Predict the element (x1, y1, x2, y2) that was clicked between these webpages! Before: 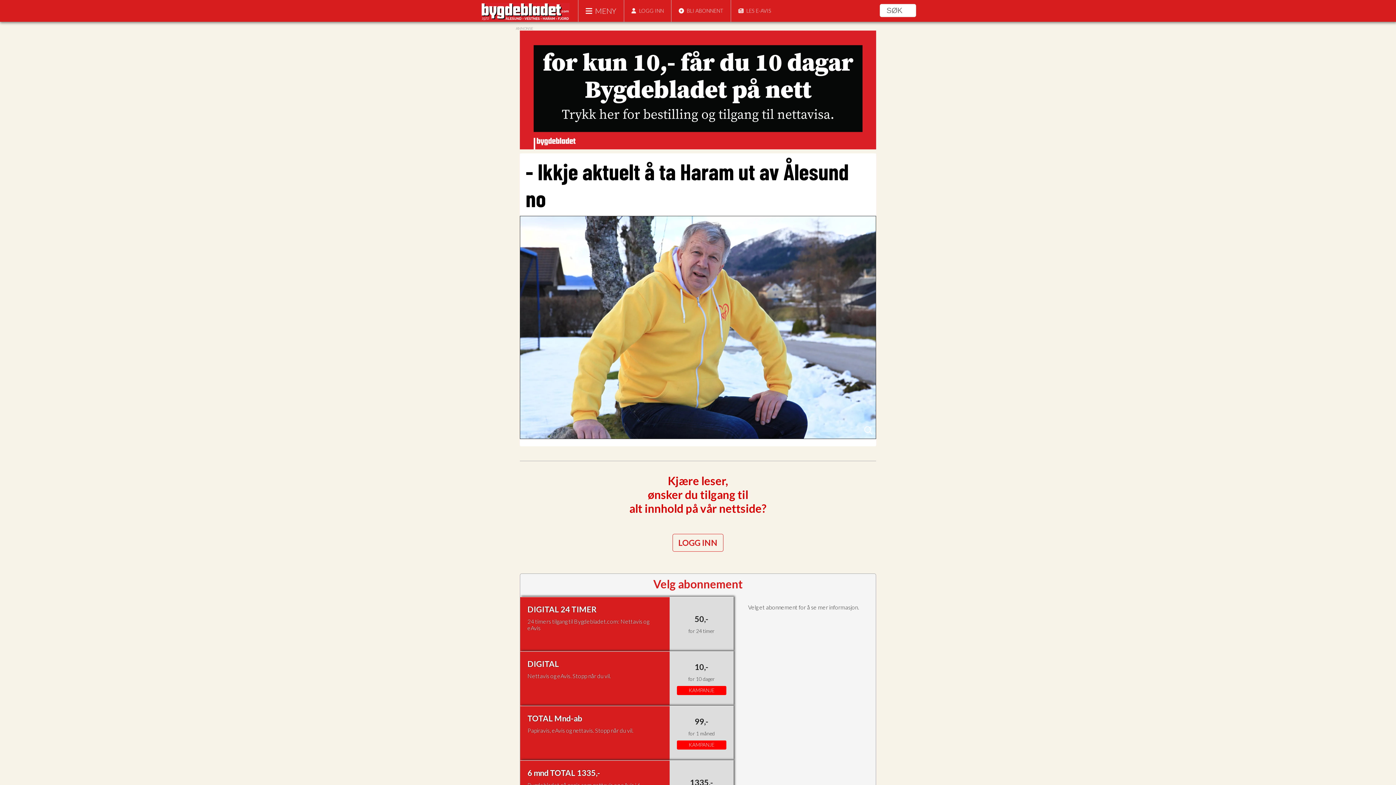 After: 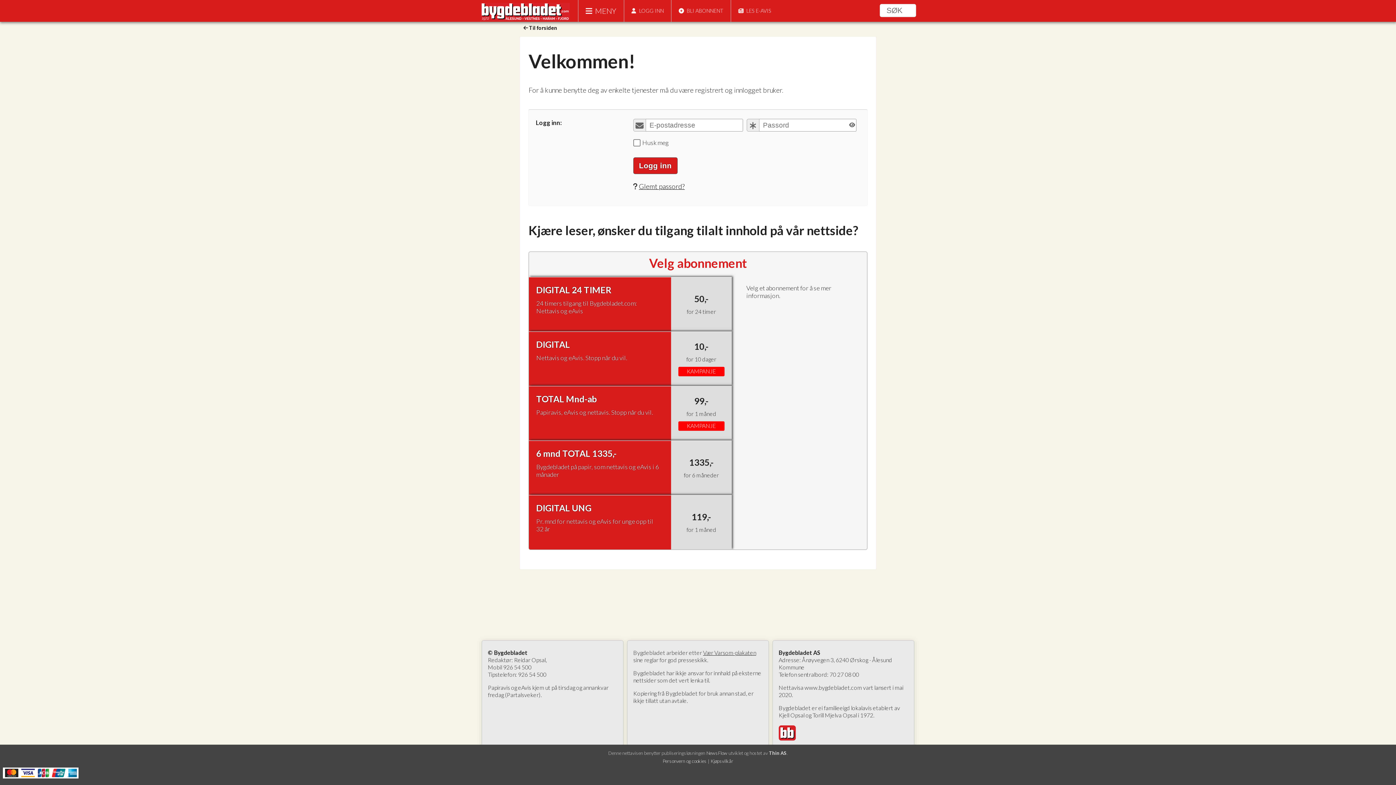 Action: bbox: (672, 534, 723, 551) label: LOGG INN